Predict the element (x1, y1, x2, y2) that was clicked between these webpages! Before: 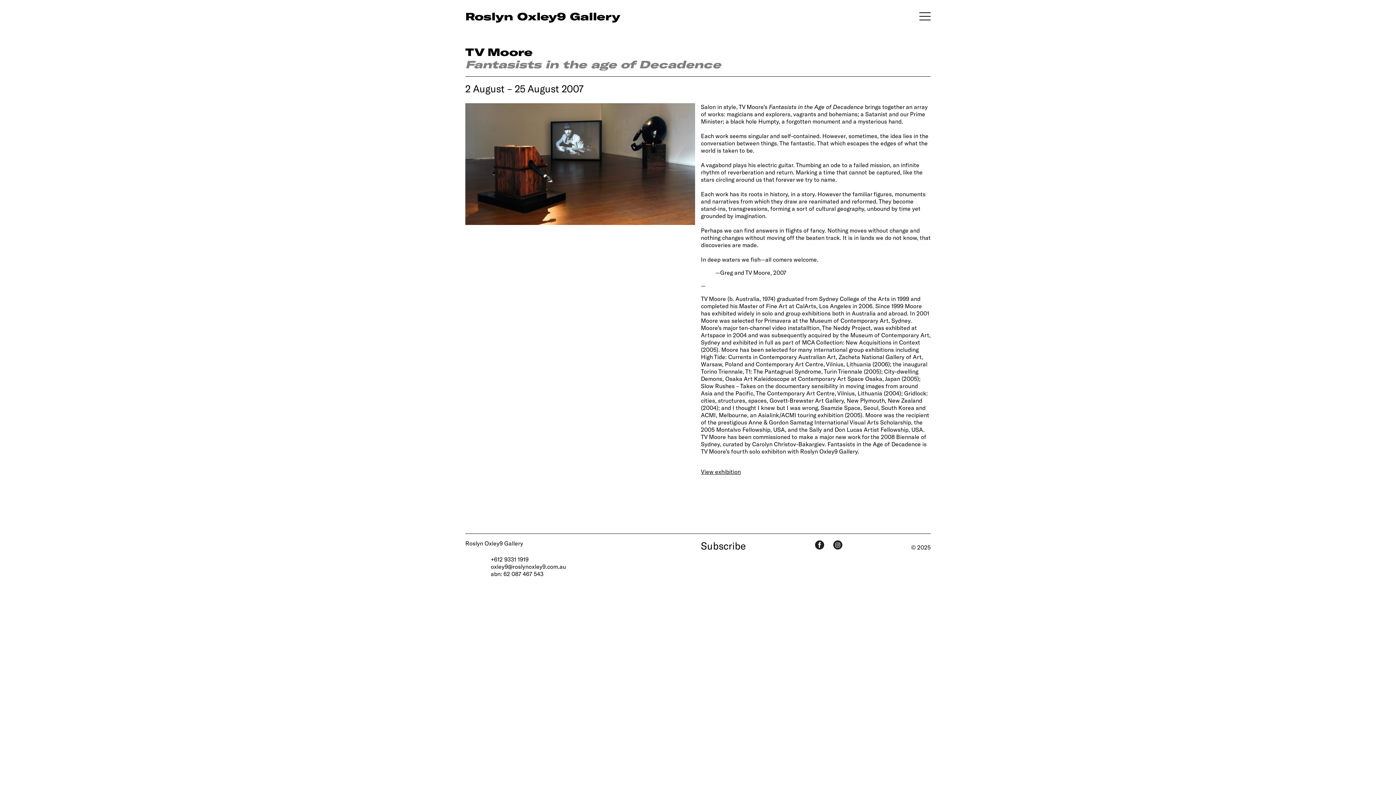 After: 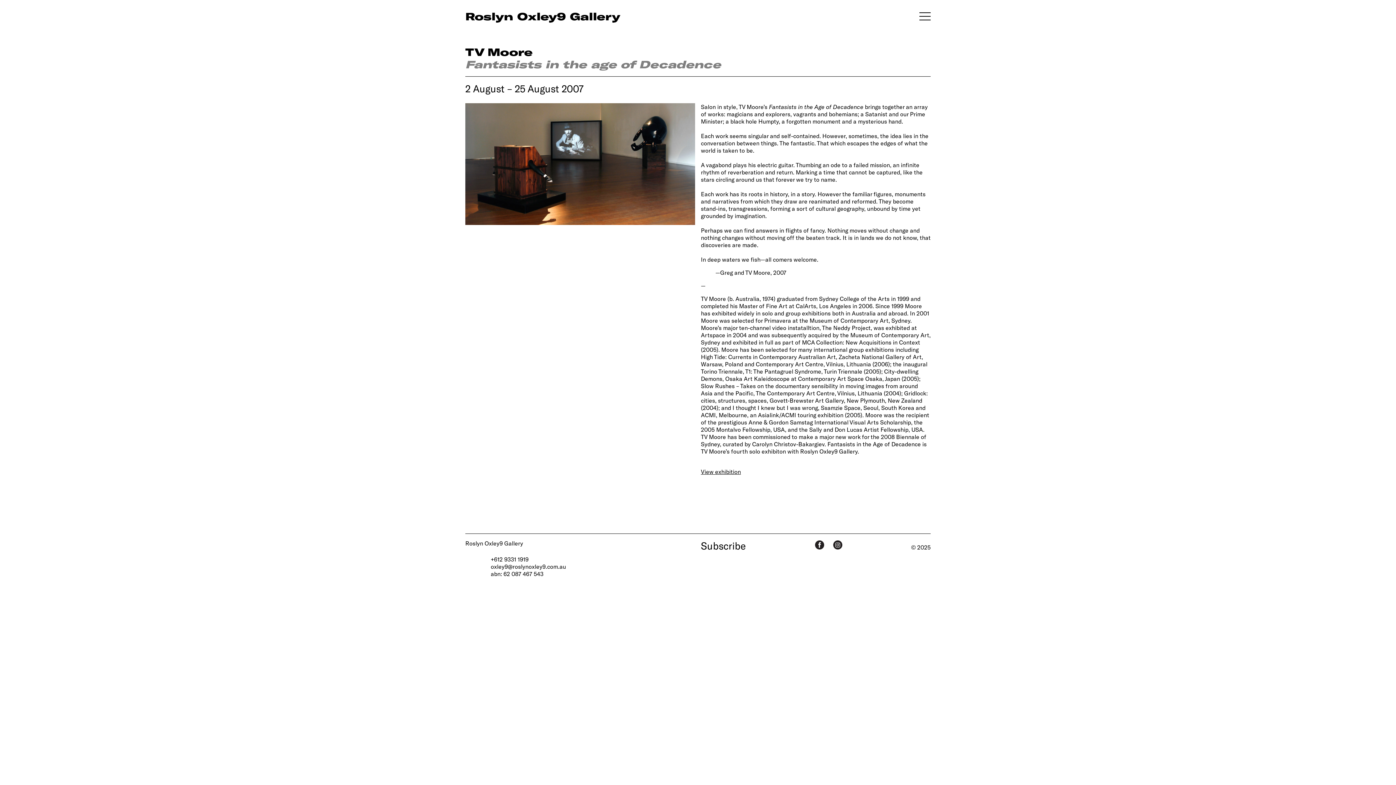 Action: label: oxley9@roslynoxley9.com.au bbox: (490, 563, 566, 570)